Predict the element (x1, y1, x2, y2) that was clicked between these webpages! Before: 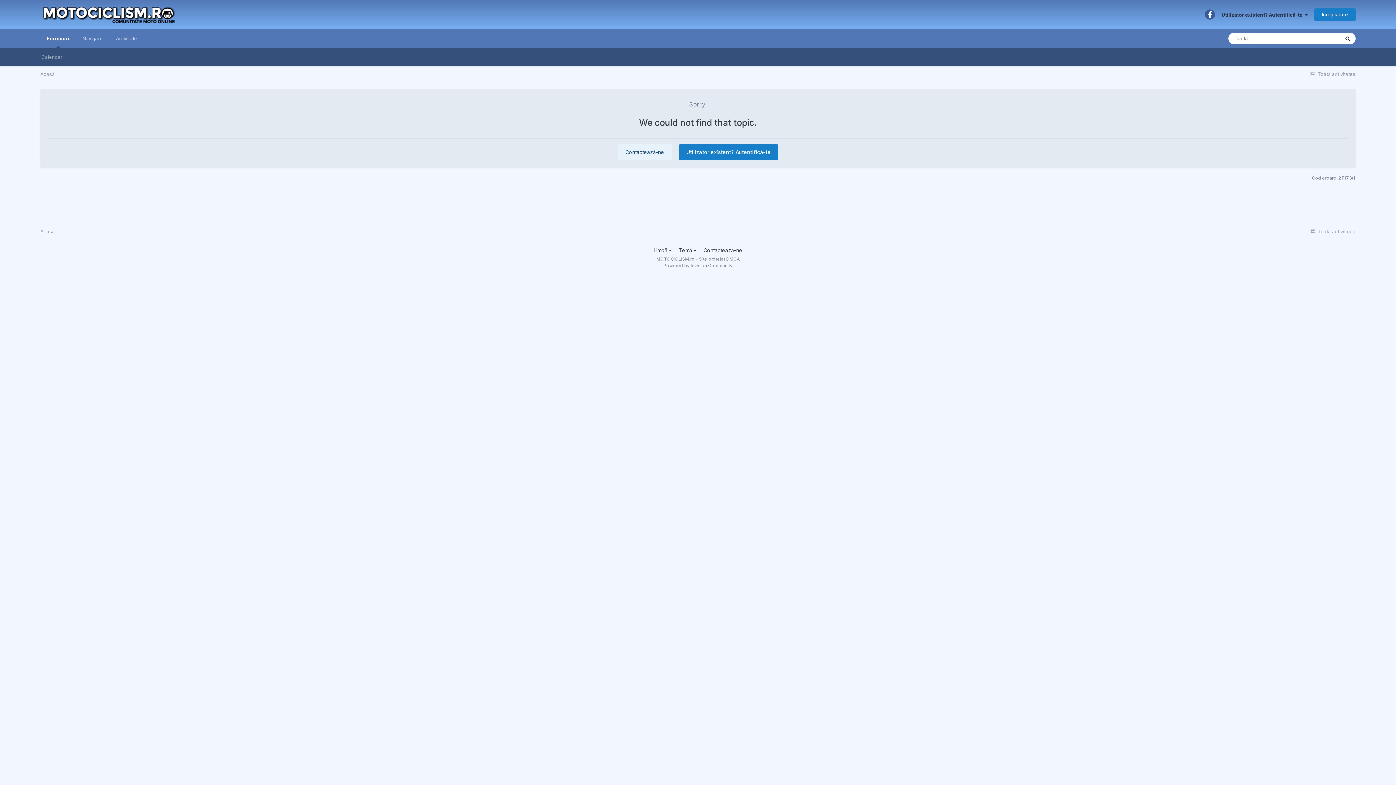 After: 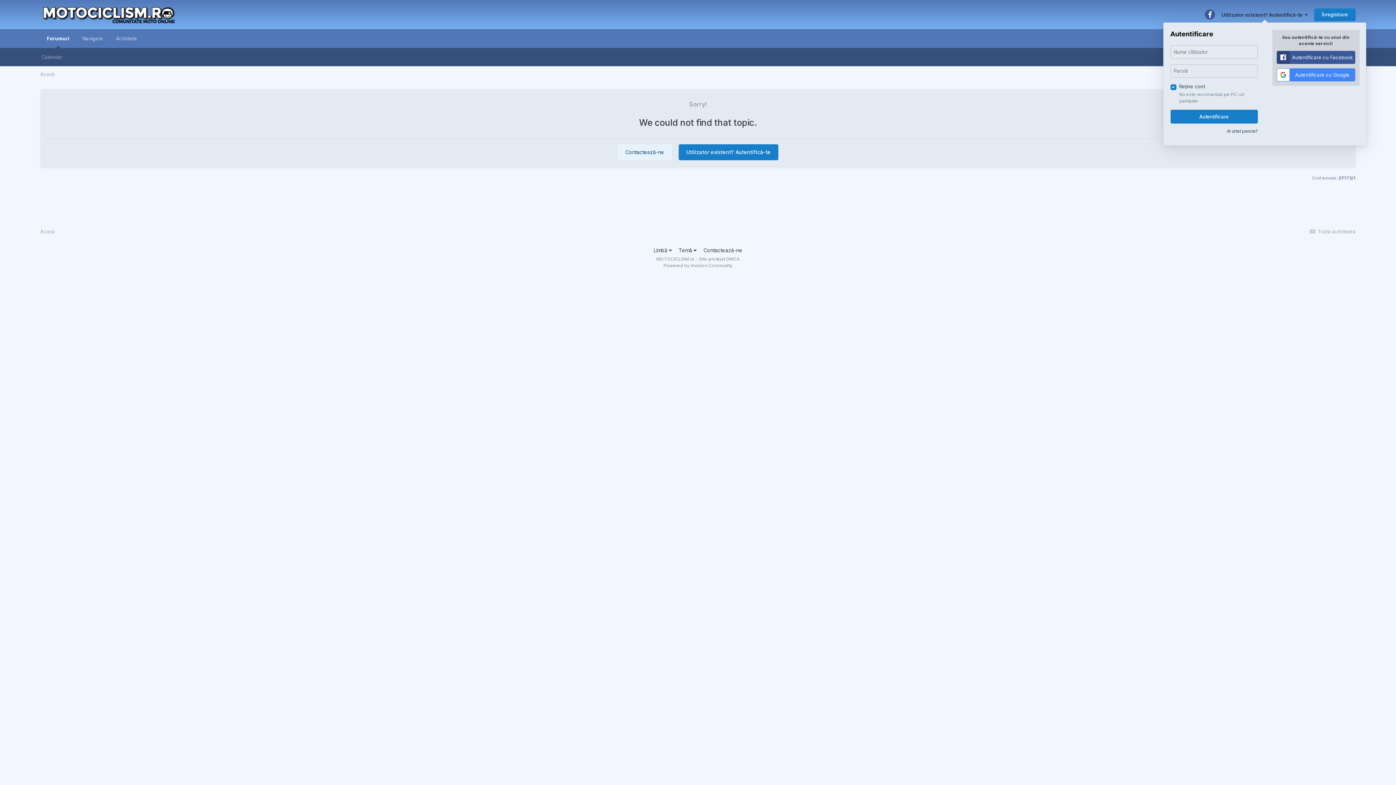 Action: label: Utilizator existent? Autentifică-te   bbox: (1221, 11, 1308, 17)